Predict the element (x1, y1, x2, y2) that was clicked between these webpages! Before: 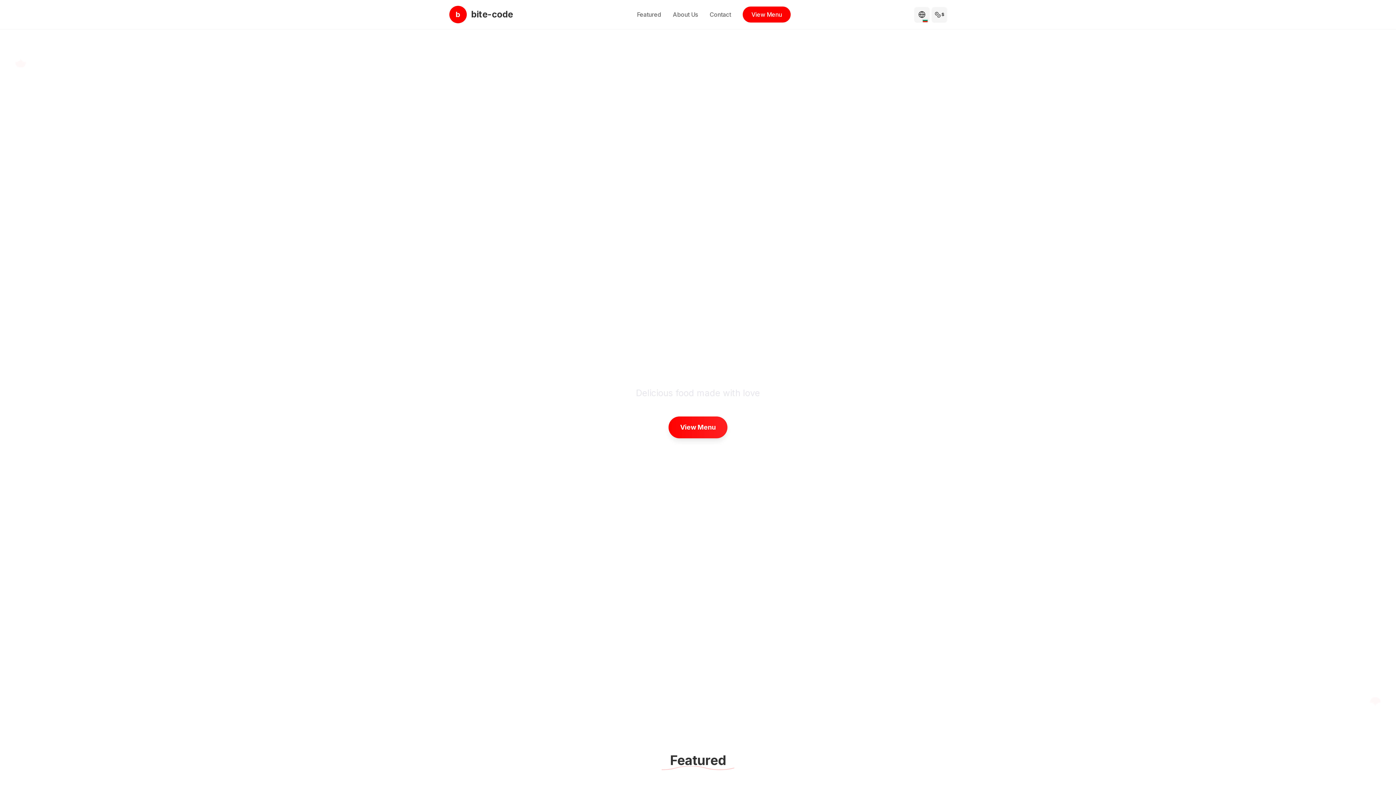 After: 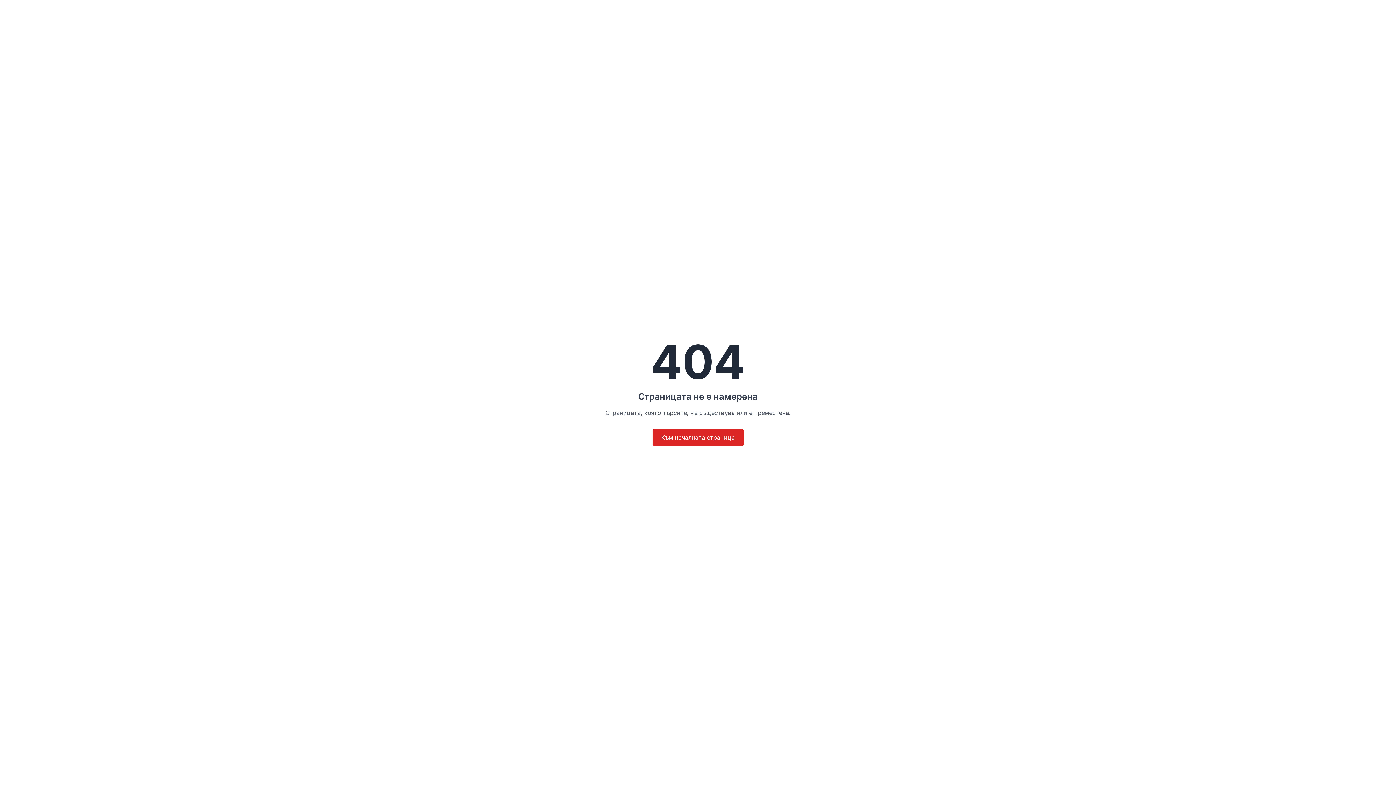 Action: label: View Menu bbox: (742, 6, 790, 22)